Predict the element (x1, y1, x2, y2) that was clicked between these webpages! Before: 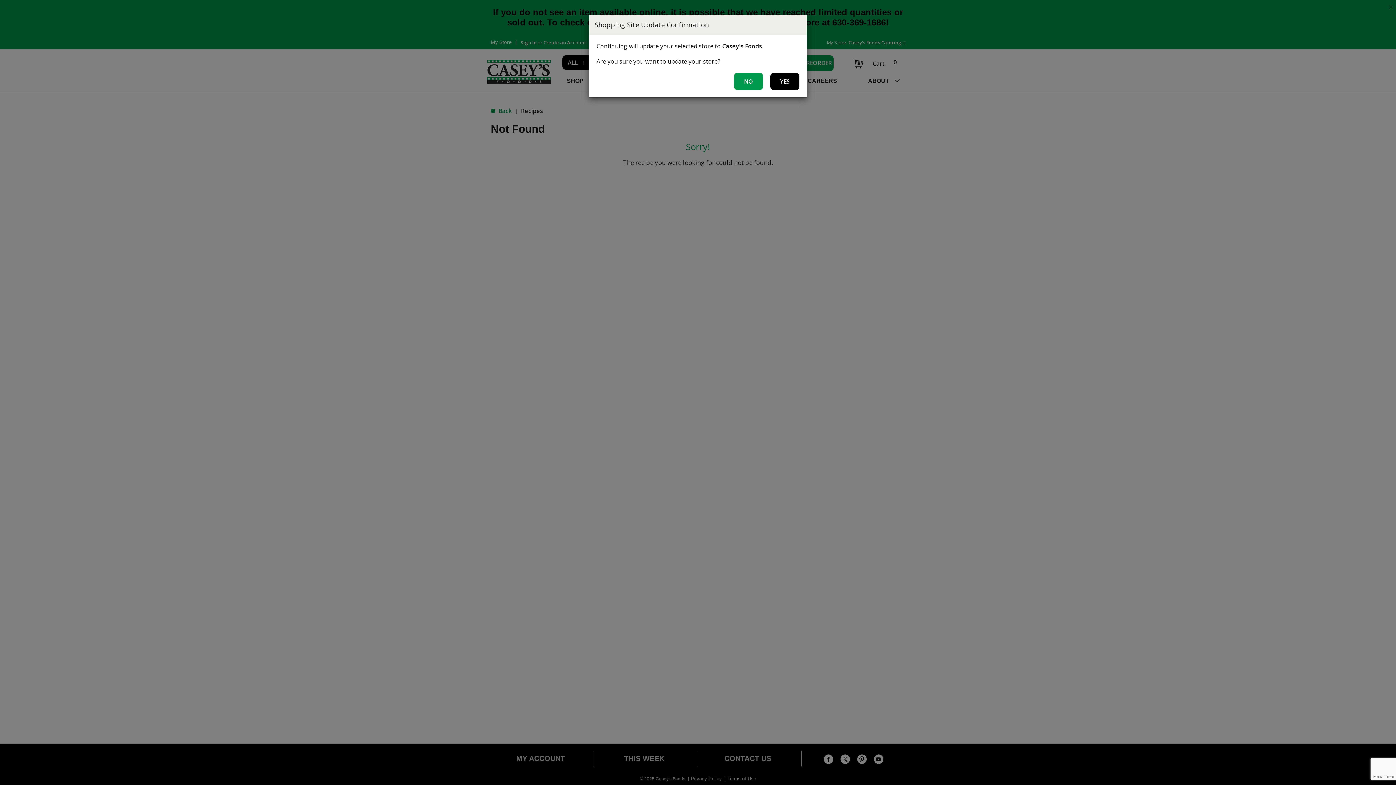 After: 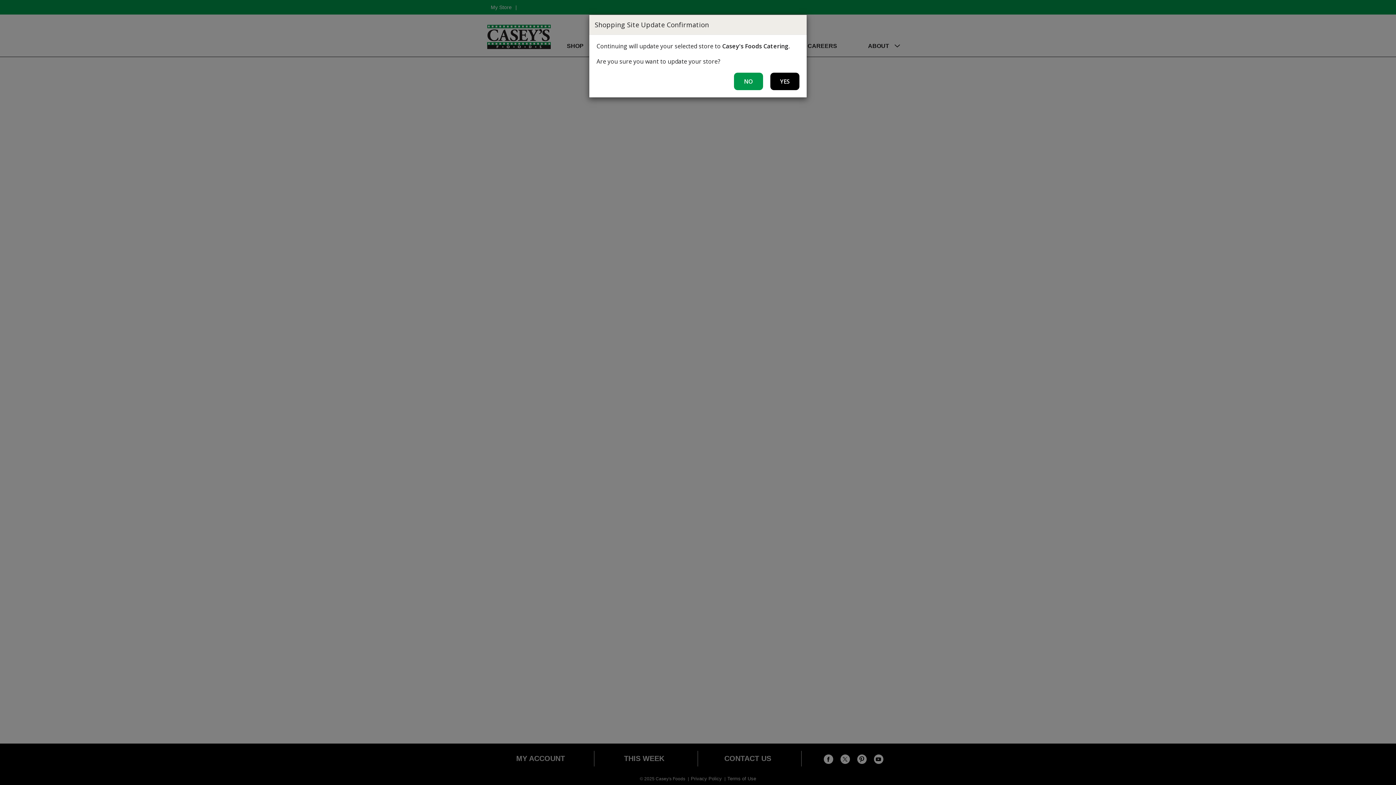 Action: label: YES bbox: (770, 49, 799, 66)